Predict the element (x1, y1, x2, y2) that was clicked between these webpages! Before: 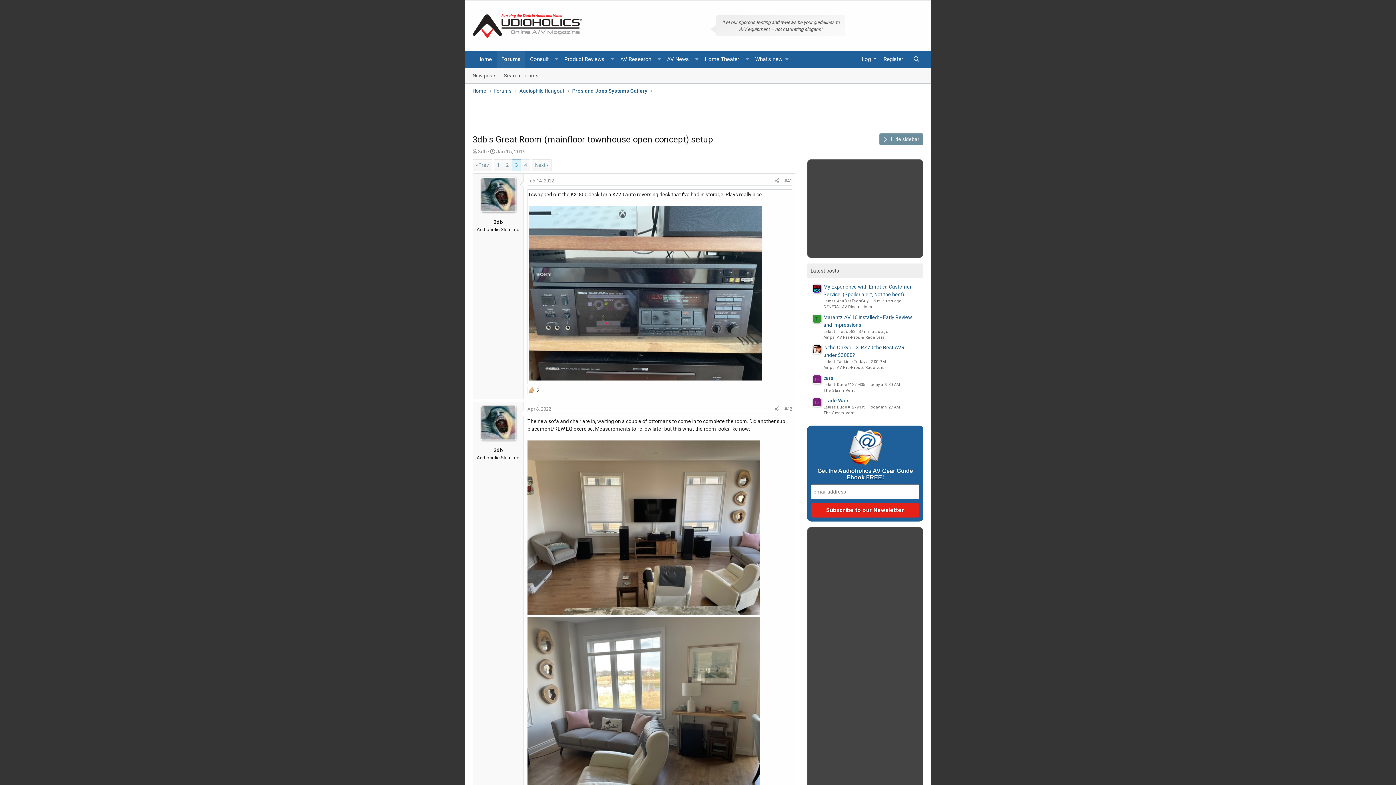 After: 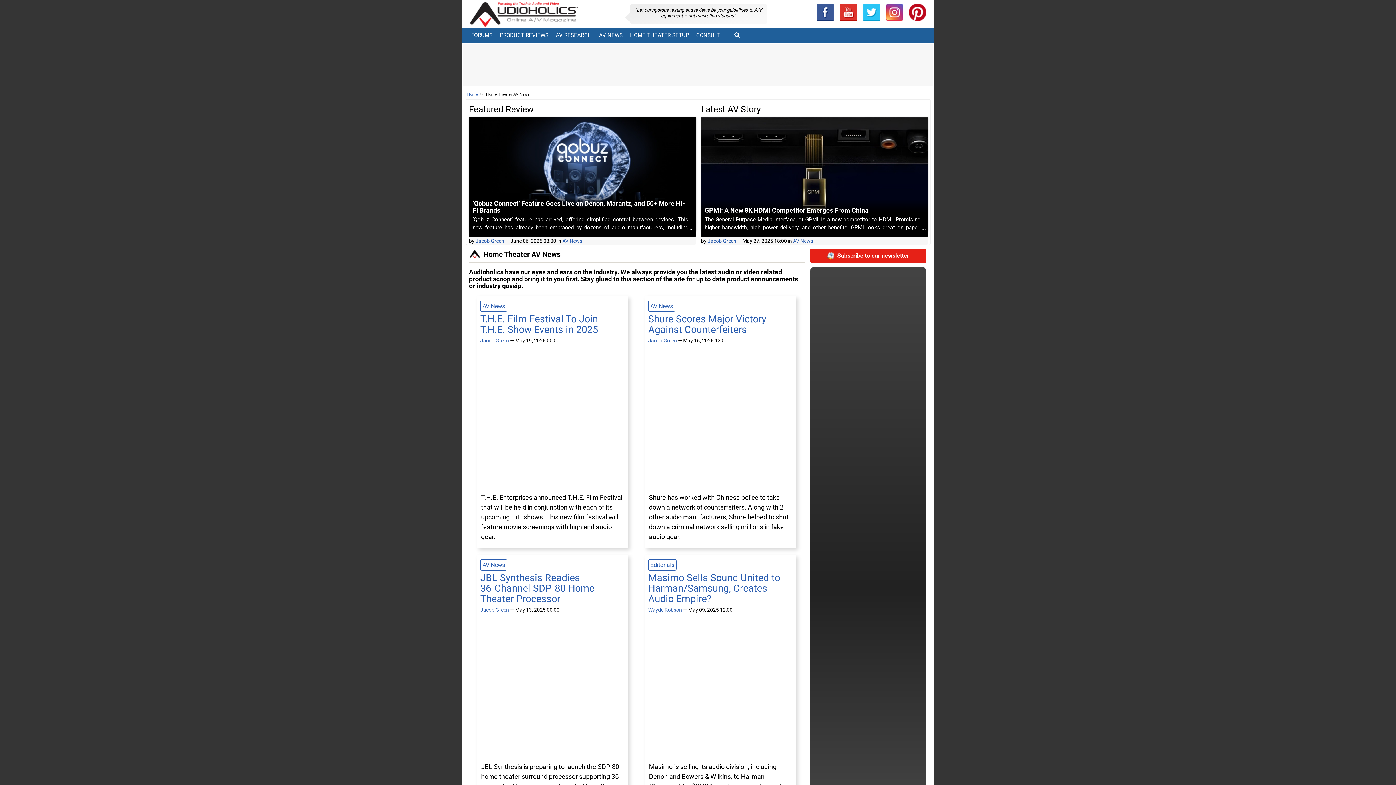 Action: bbox: (662, 50, 693, 67) label: AV News